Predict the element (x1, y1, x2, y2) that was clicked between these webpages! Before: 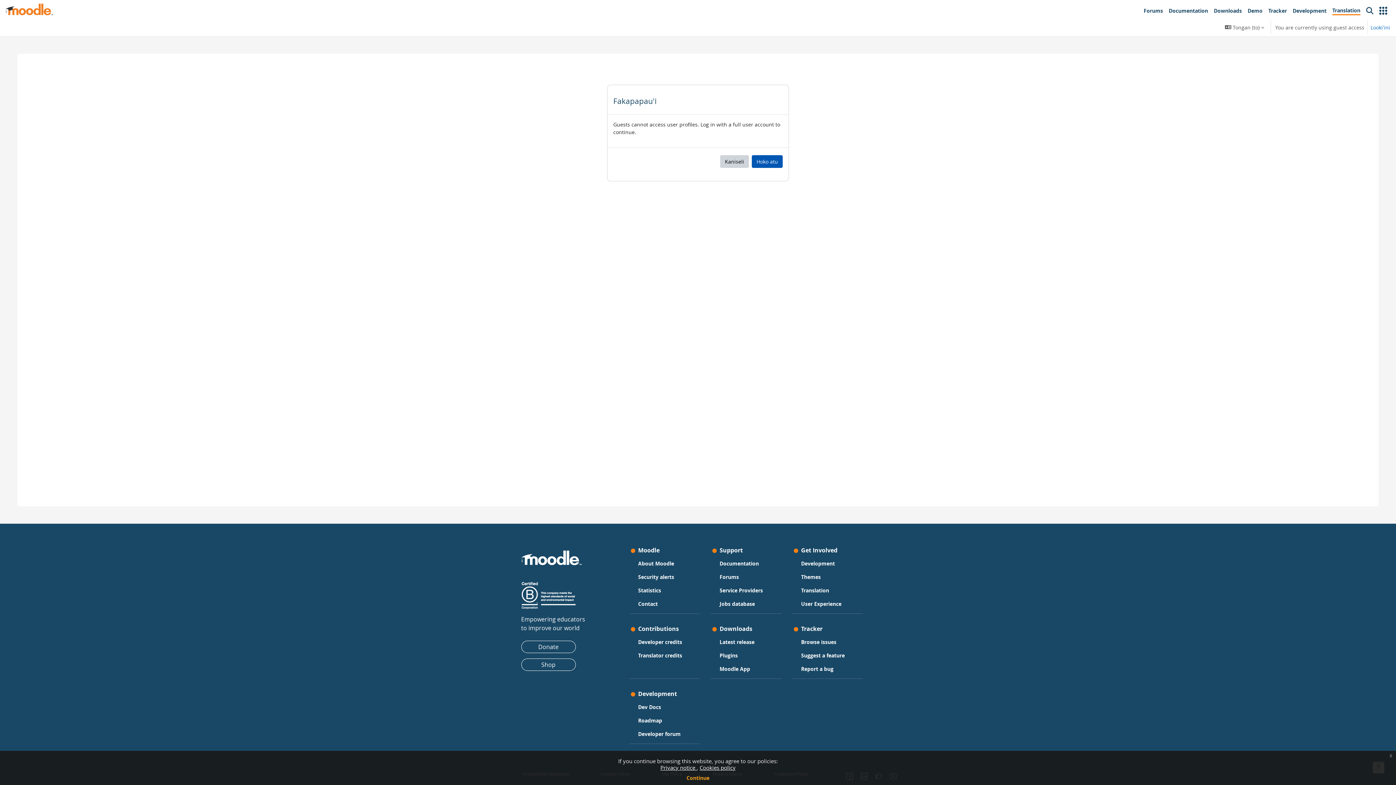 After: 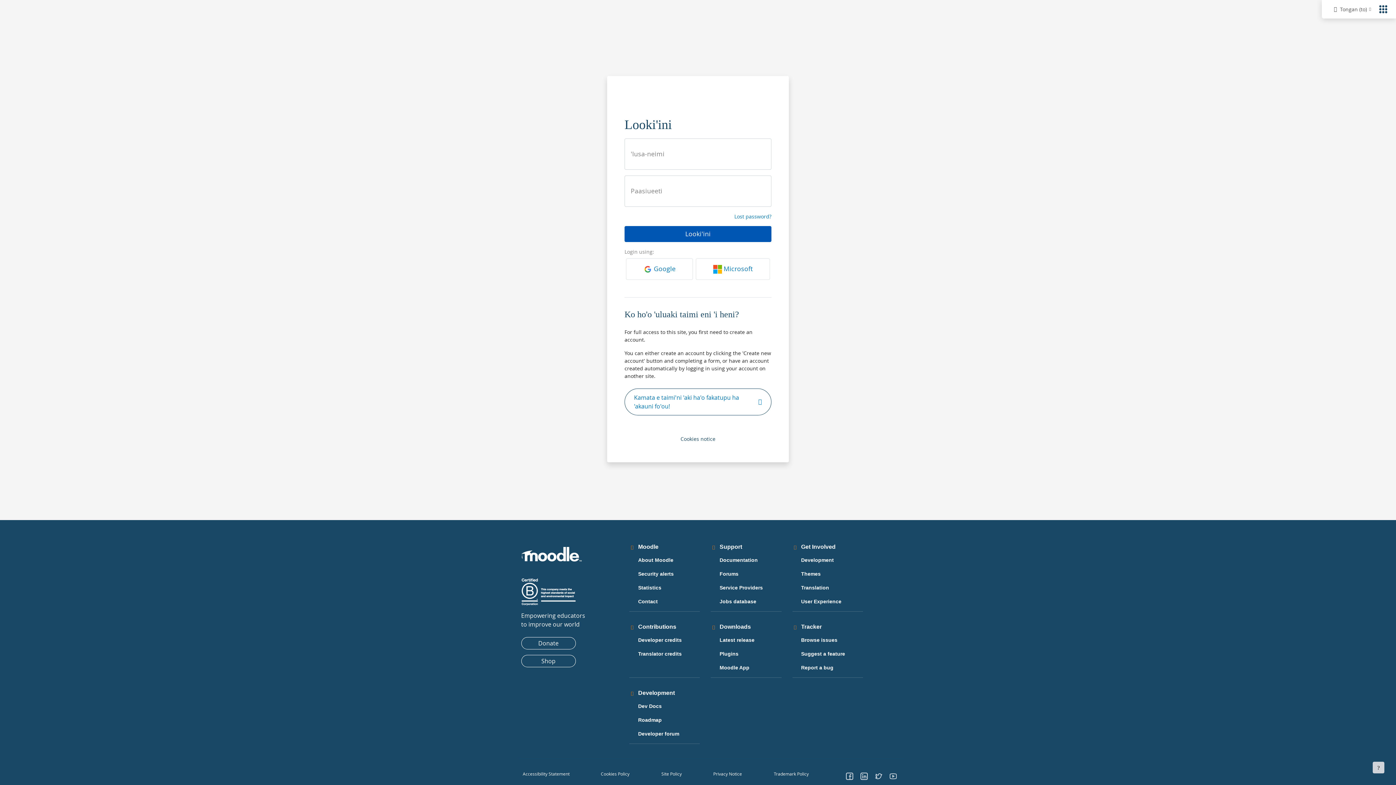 Action: bbox: (1370, 23, 1390, 31) label: Looki'ini